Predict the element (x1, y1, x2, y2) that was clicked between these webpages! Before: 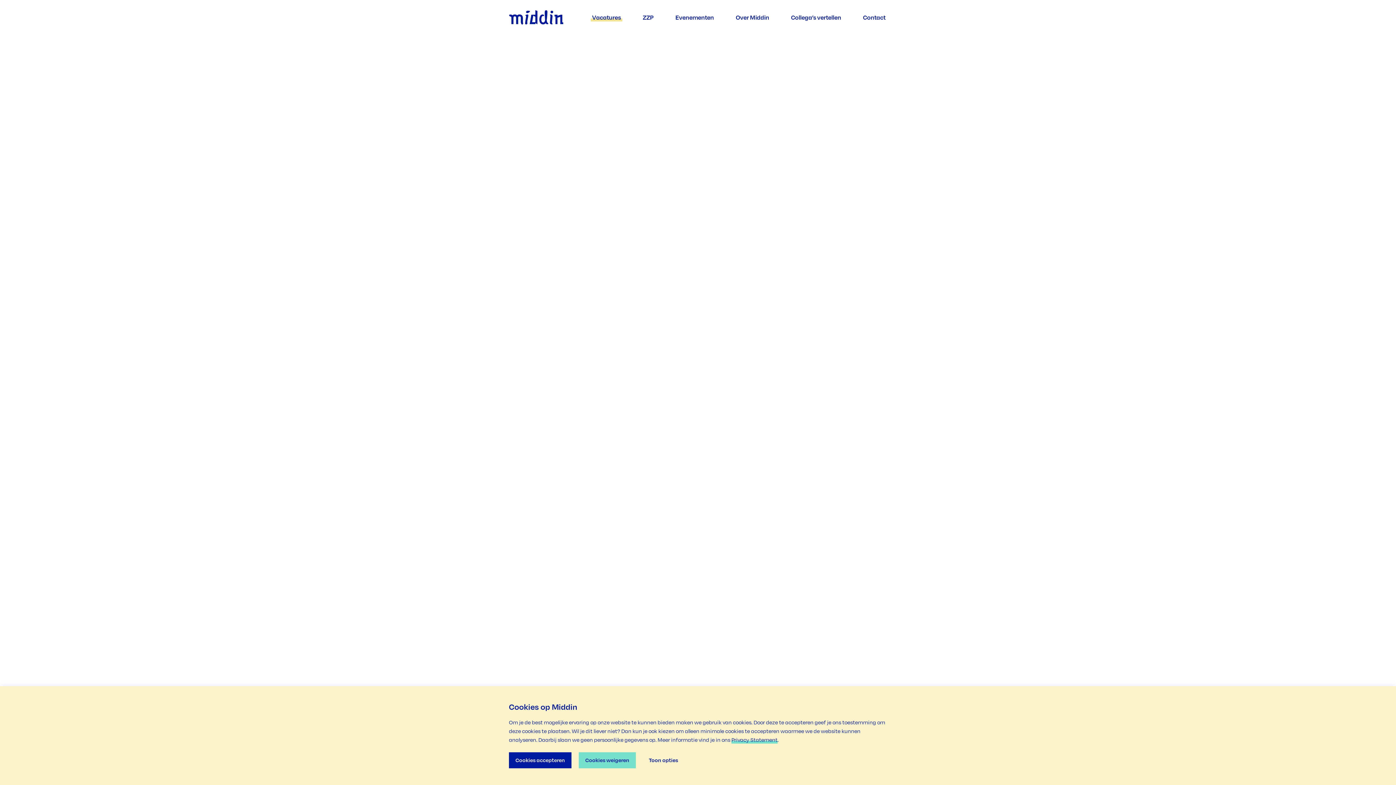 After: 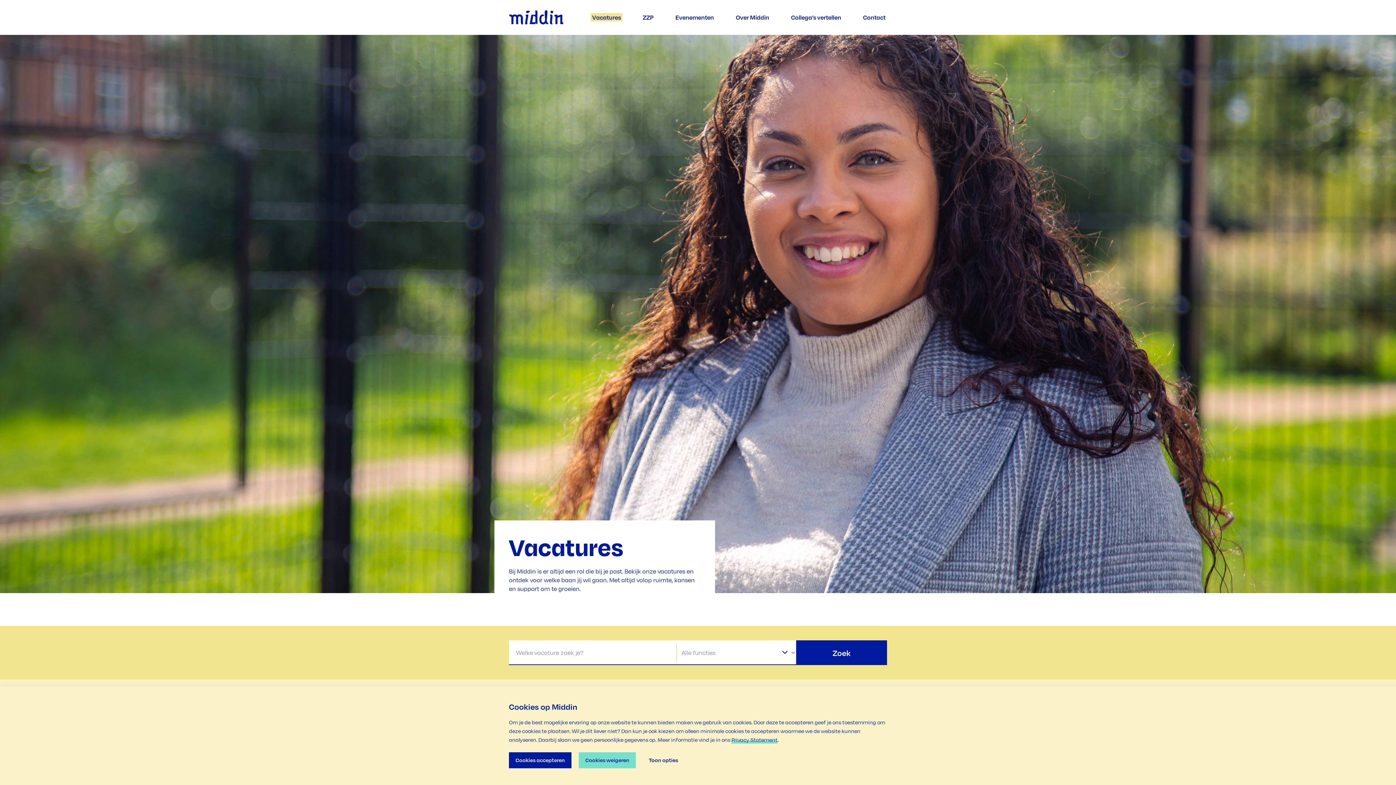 Action: label: Vacatures bbox: (581, 7, 632, 27)